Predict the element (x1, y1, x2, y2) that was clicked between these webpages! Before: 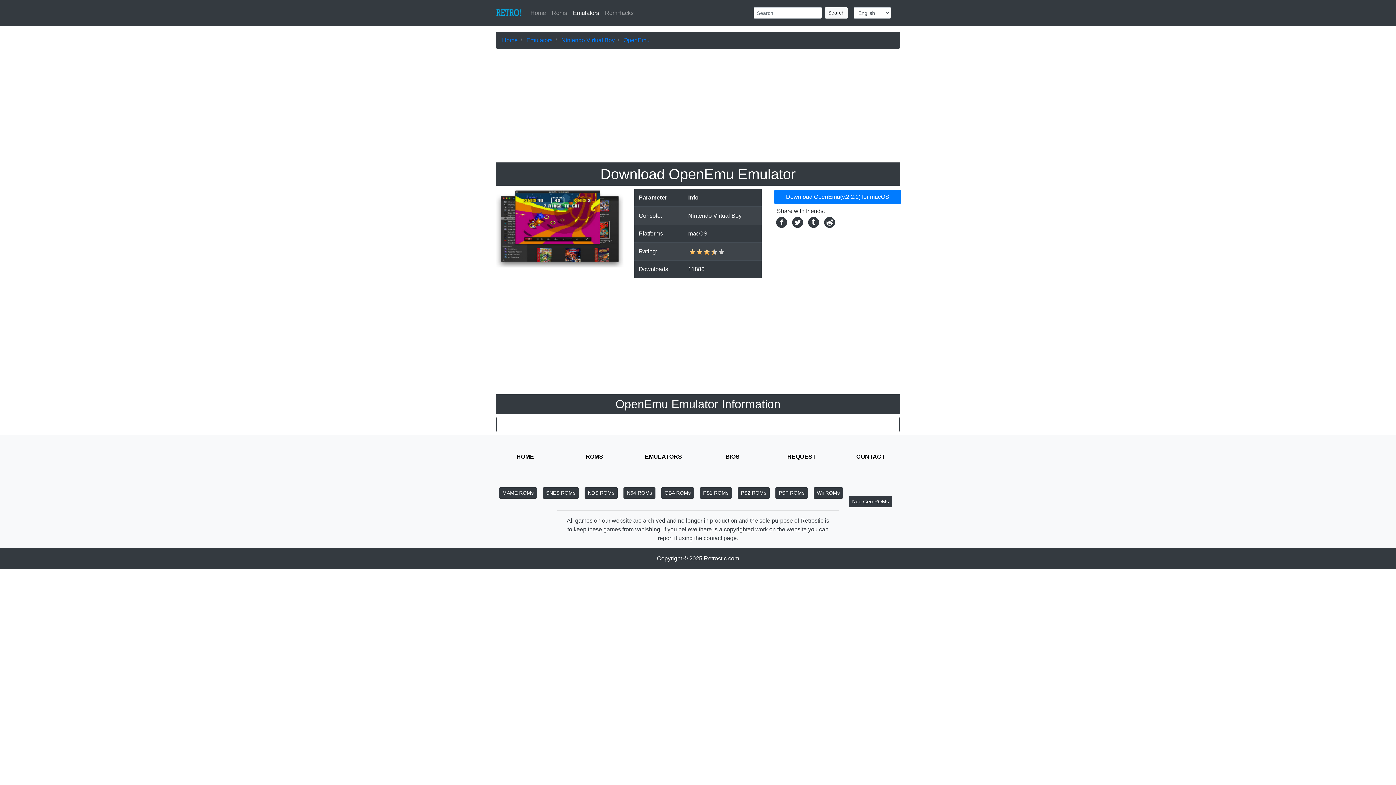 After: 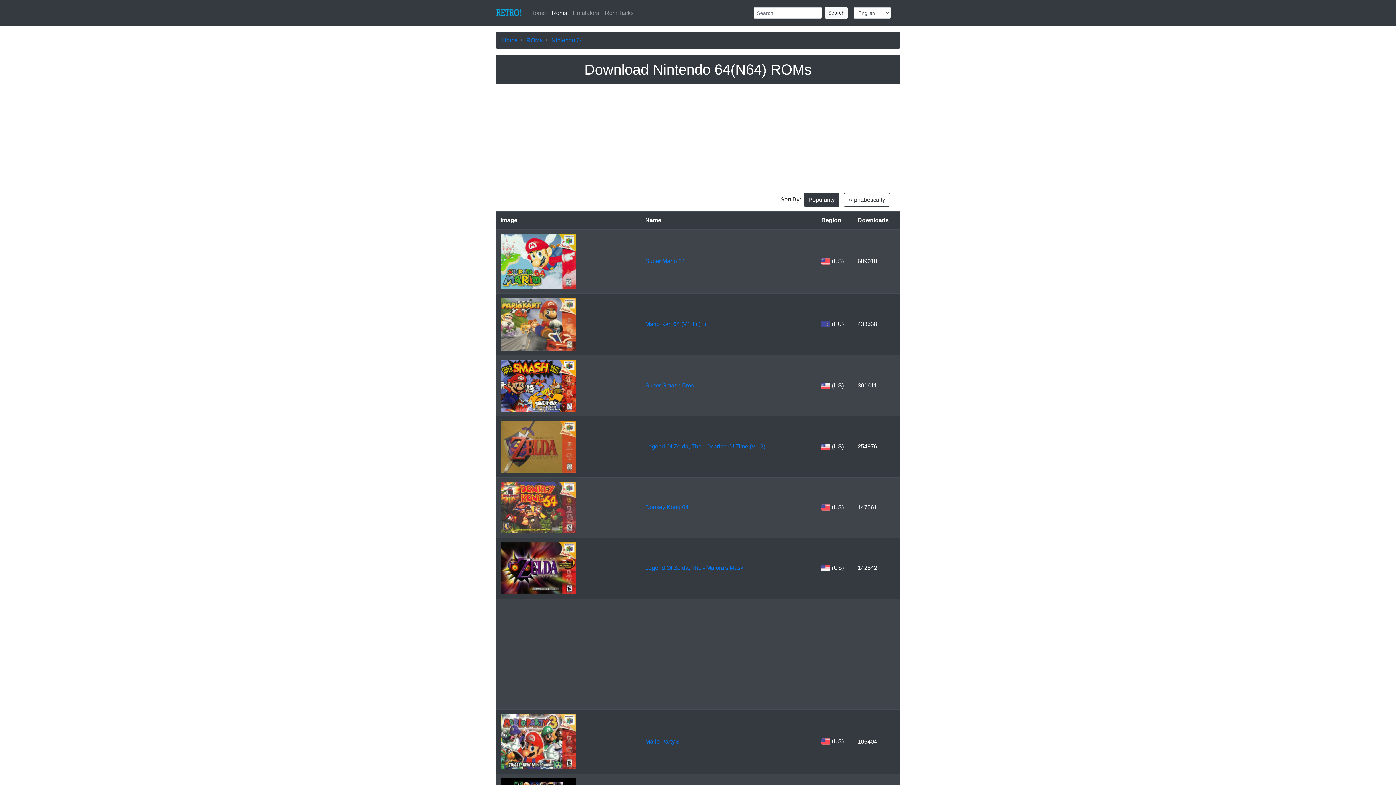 Action: bbox: (623, 487, 655, 498) label: N64 ROMs